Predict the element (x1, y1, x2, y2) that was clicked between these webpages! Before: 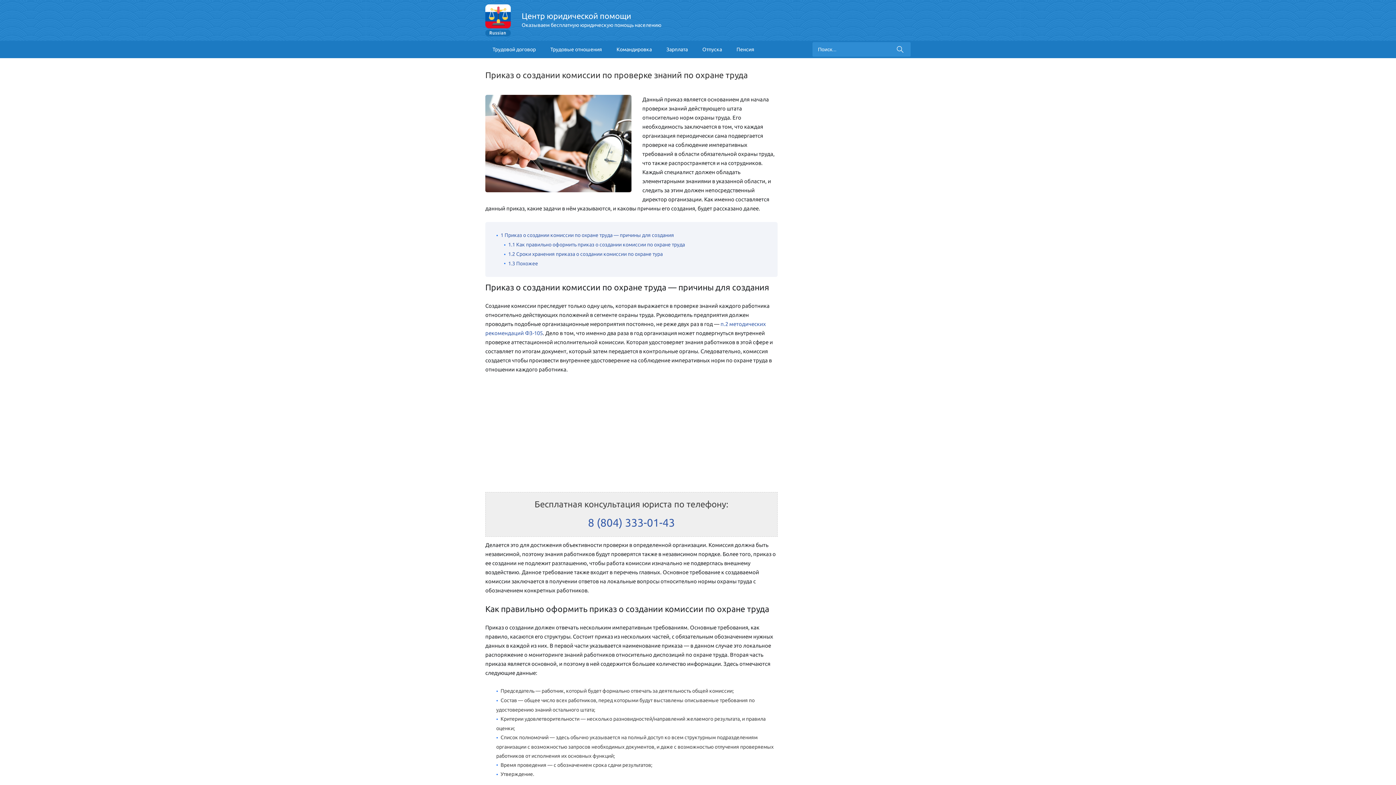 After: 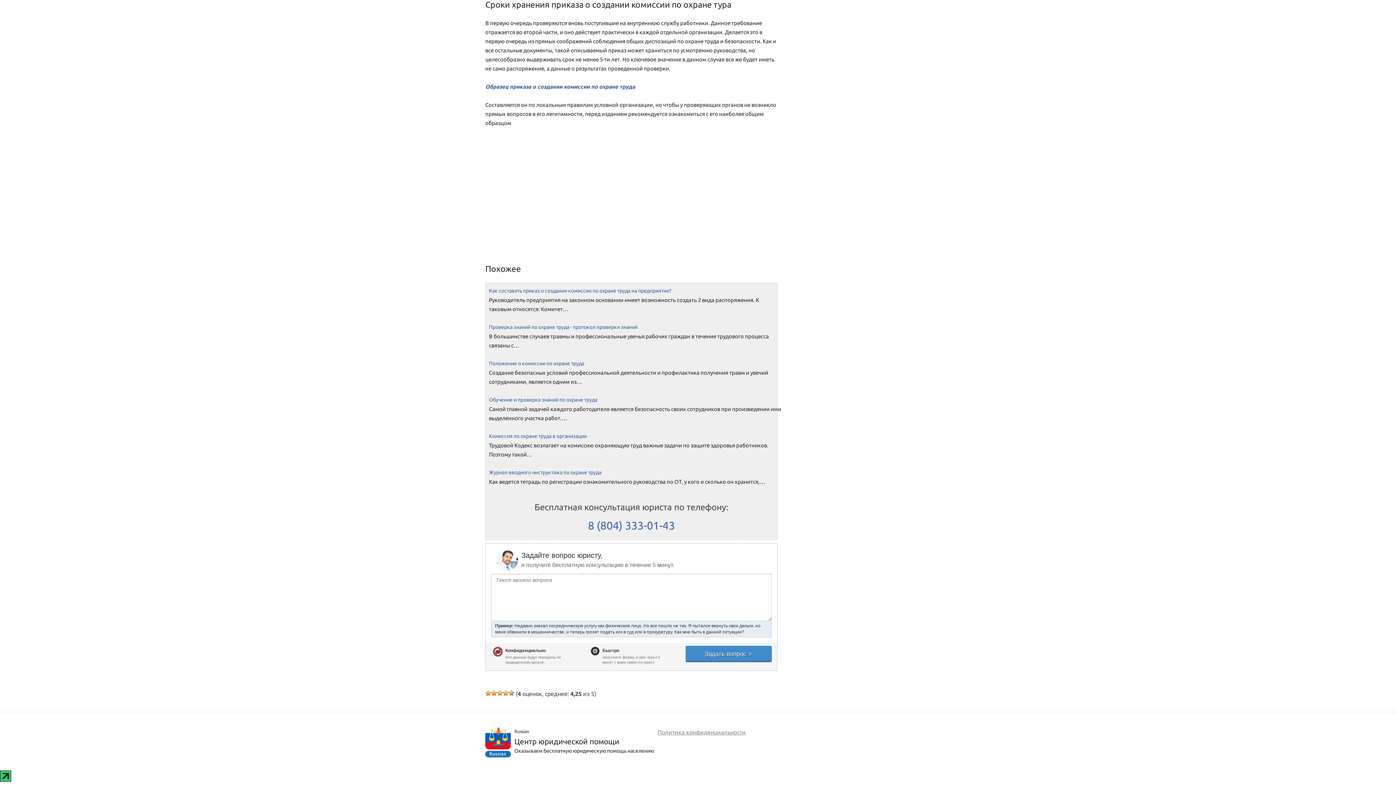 Action: label: 1.3 Похожее bbox: (508, 260, 538, 266)